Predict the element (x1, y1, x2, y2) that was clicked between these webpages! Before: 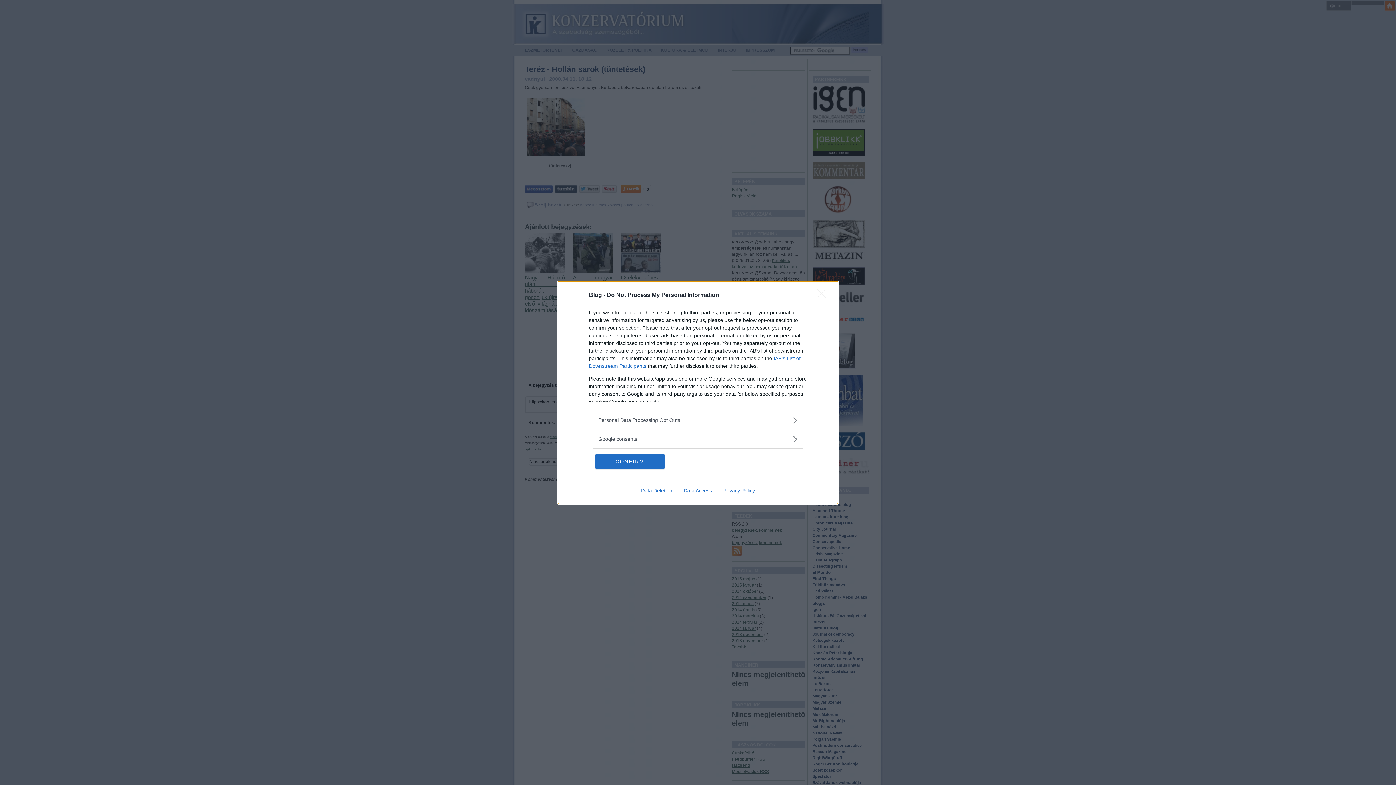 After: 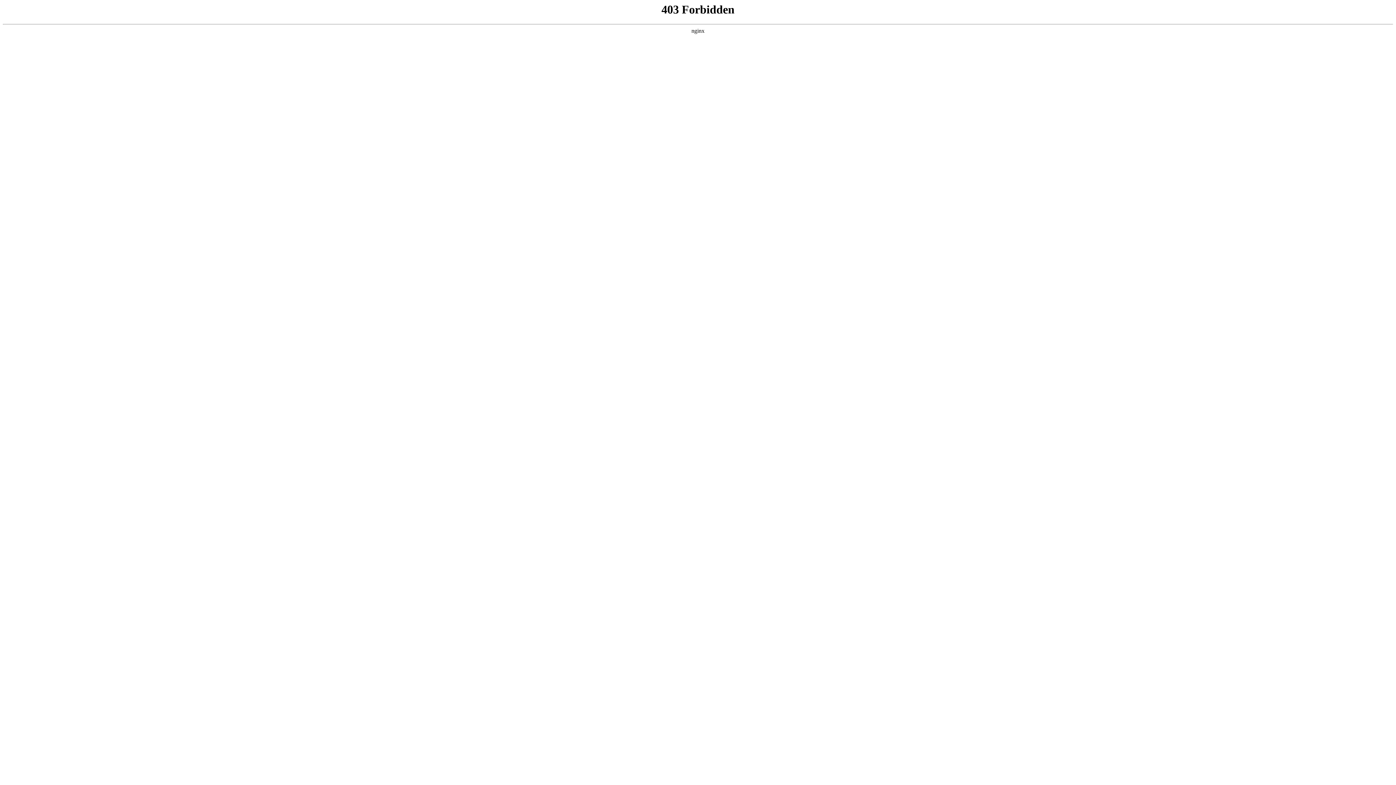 Action: bbox: (678, 487, 717, 493) label: Data Access